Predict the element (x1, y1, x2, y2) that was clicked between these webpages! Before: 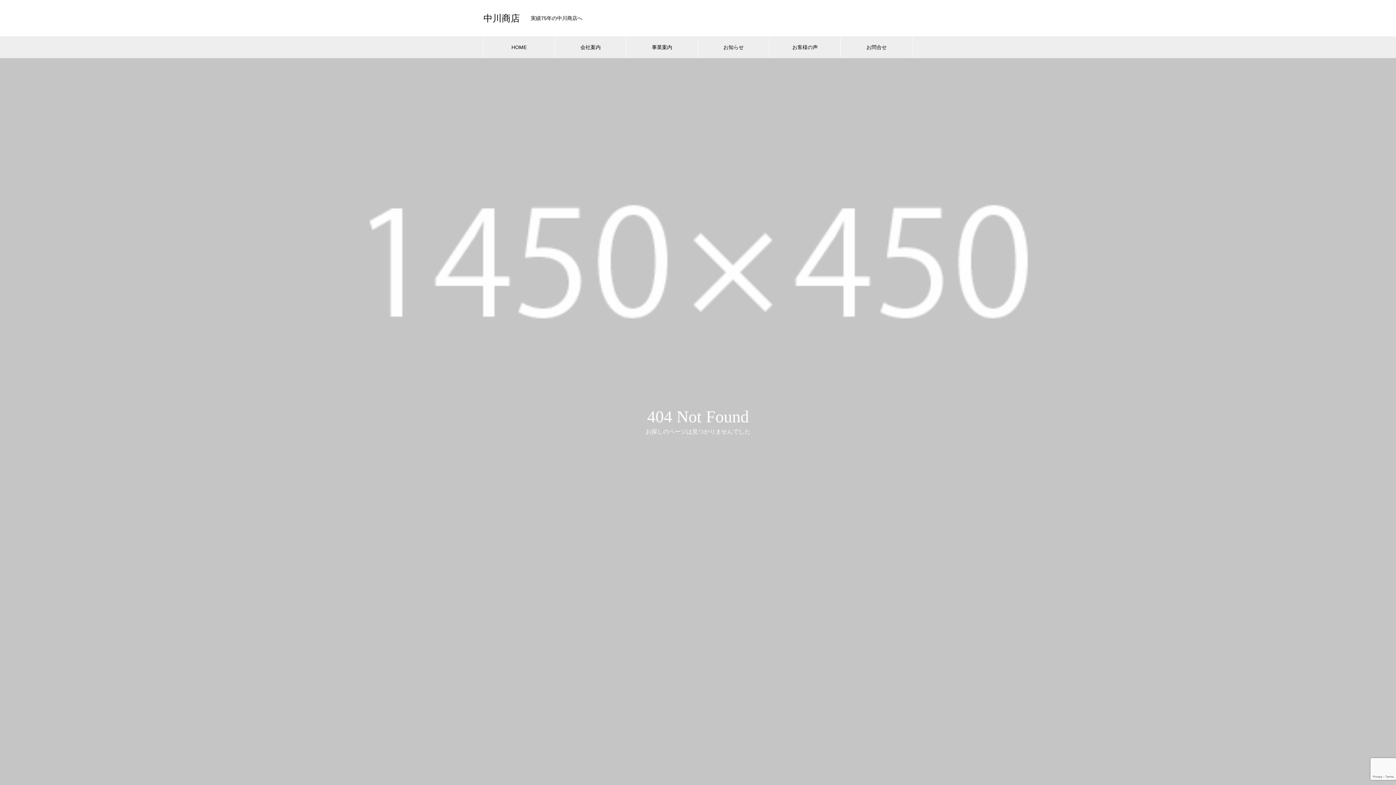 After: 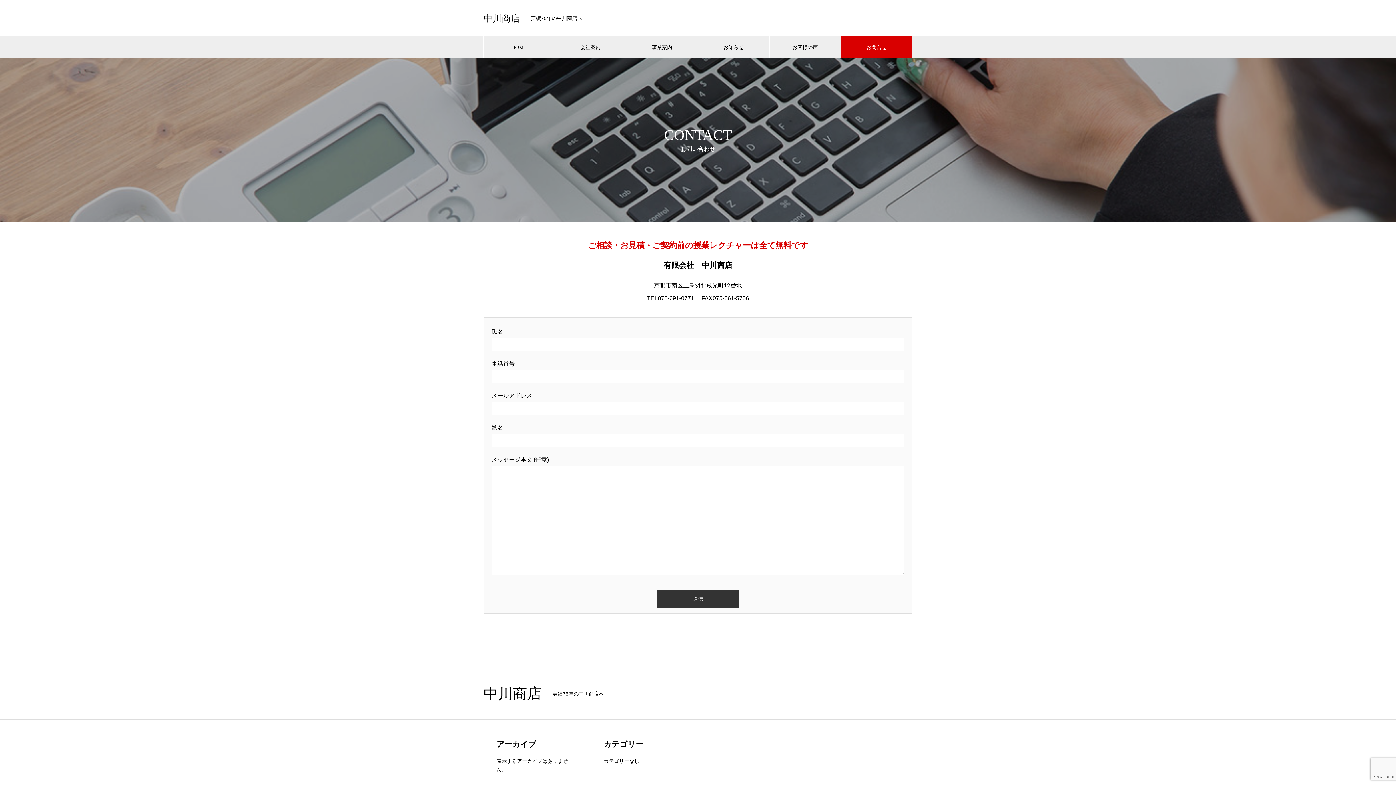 Action: bbox: (841, 36, 912, 58) label: お問合せ